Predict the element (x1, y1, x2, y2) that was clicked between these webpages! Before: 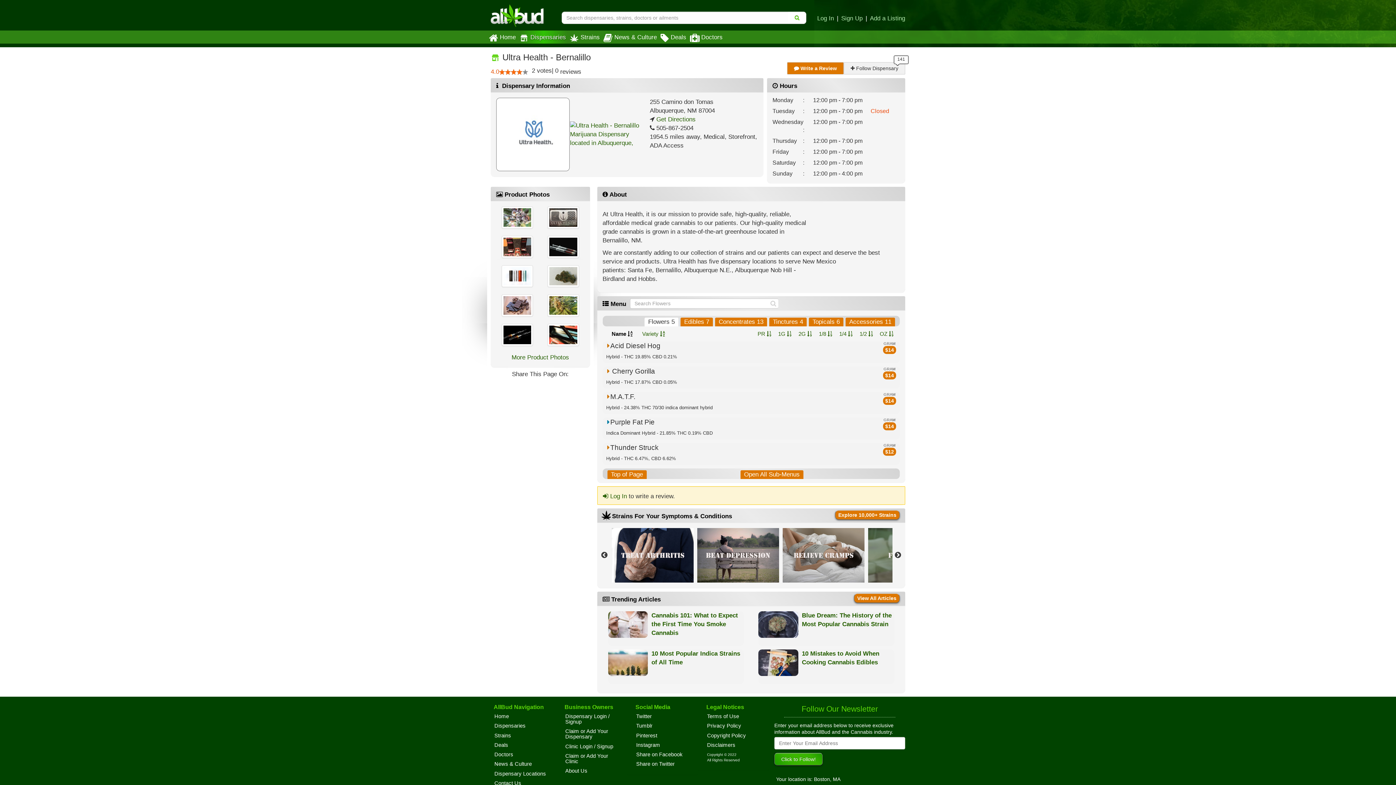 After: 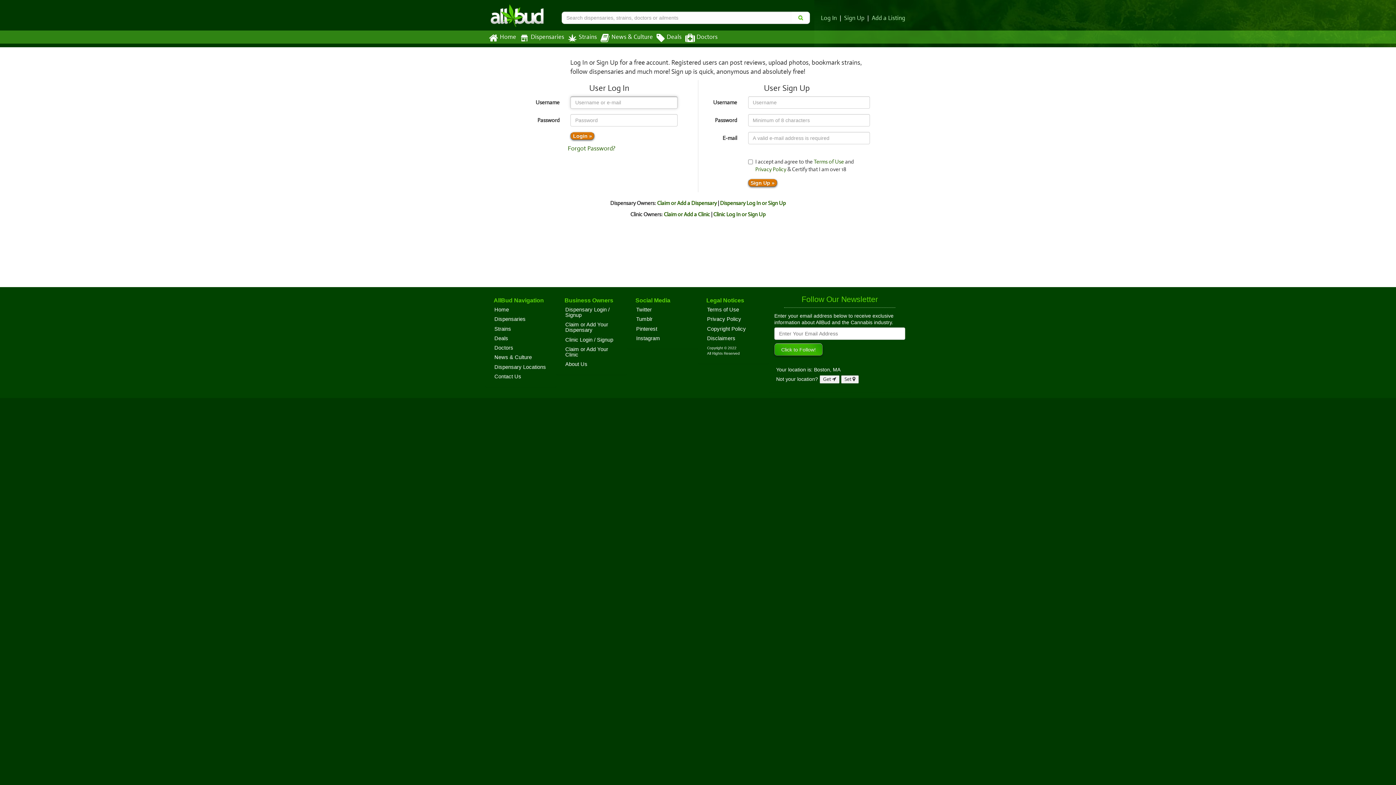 Action: bbox: (817, 14, 834, 24) label: Log In